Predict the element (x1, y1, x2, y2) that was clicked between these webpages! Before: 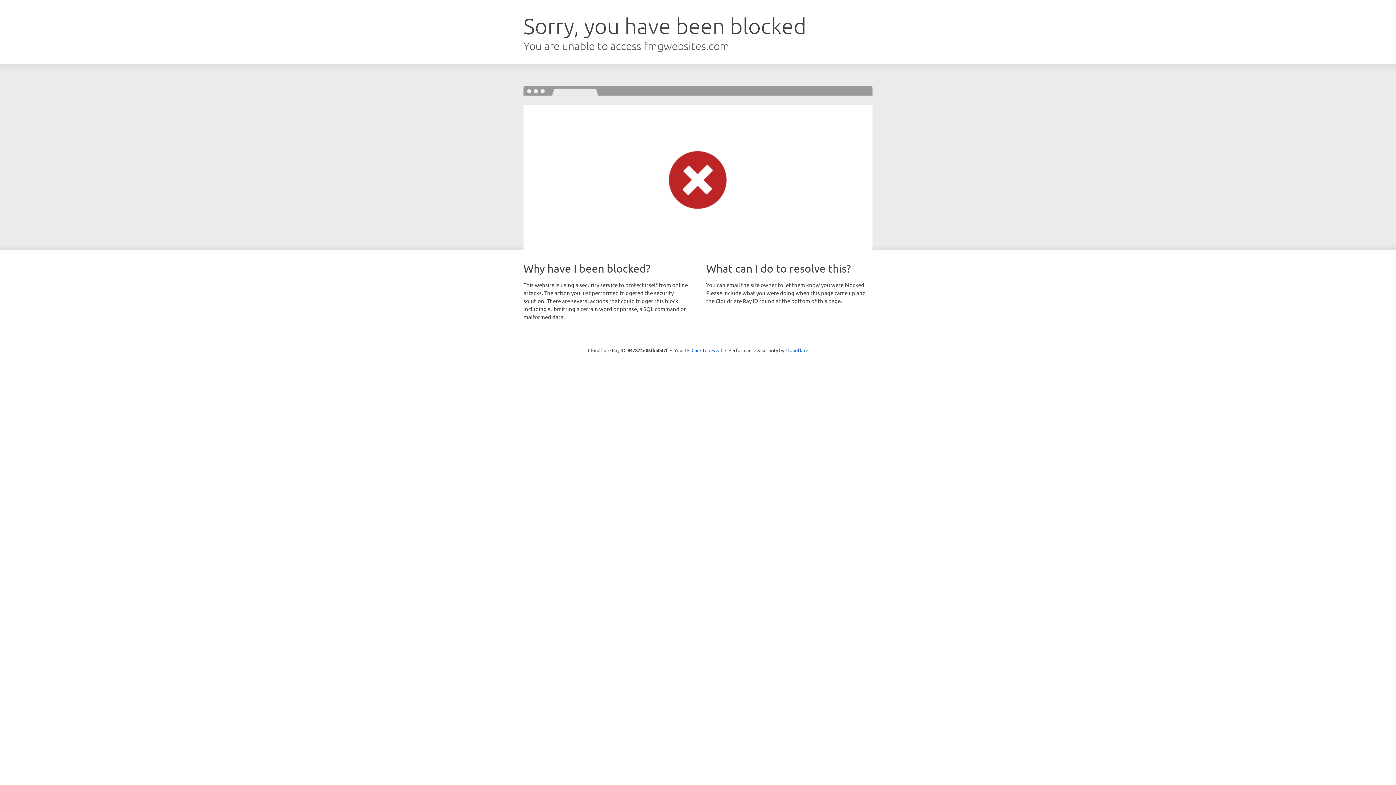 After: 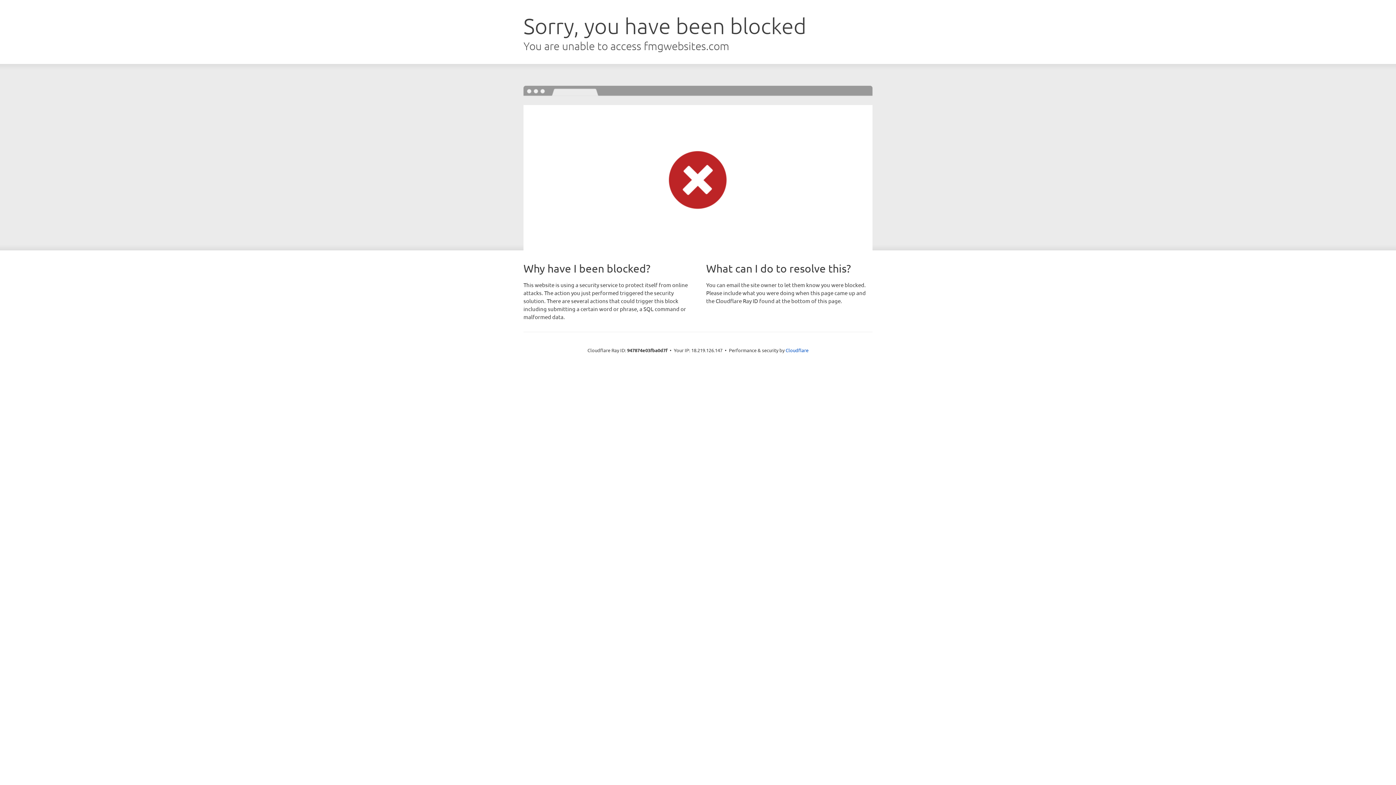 Action: bbox: (691, 346, 722, 353) label: Click to reveal